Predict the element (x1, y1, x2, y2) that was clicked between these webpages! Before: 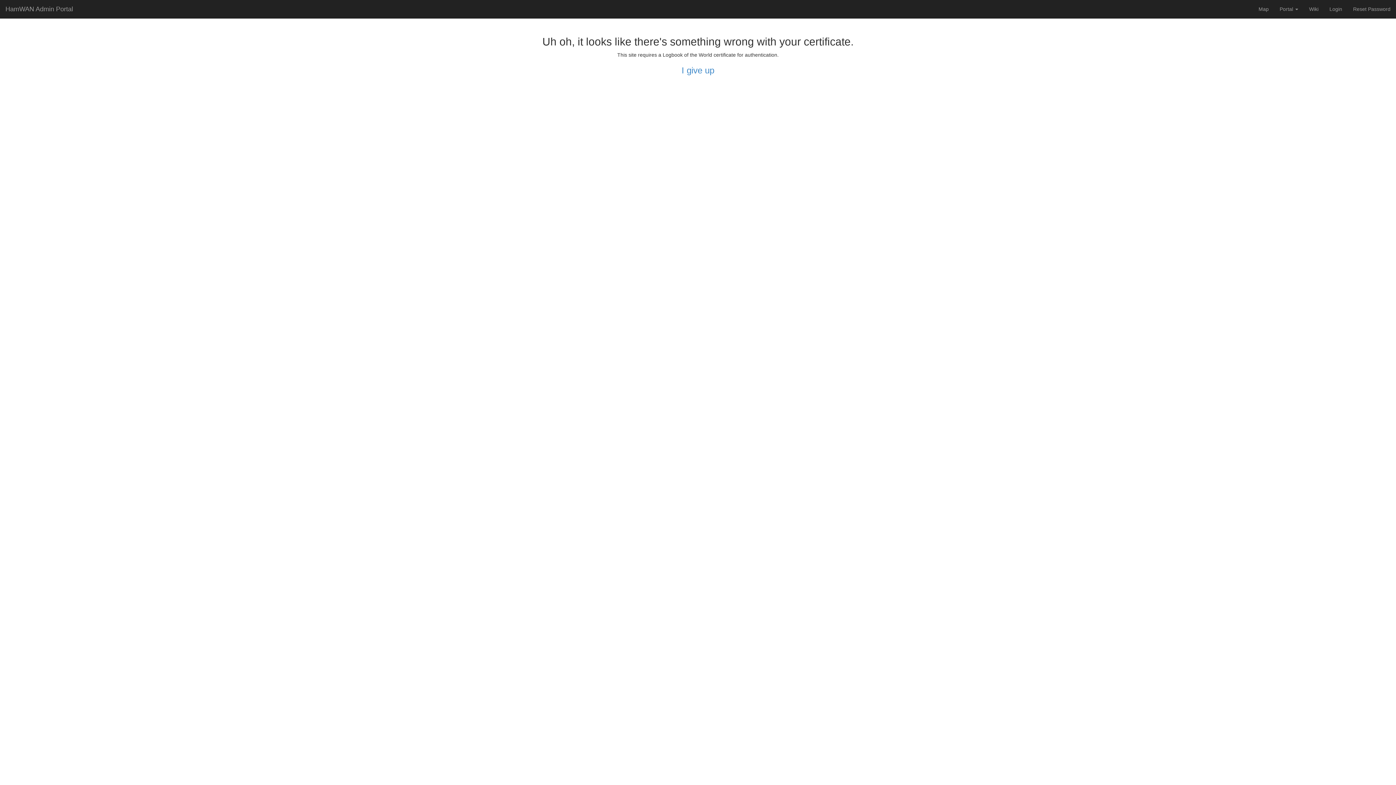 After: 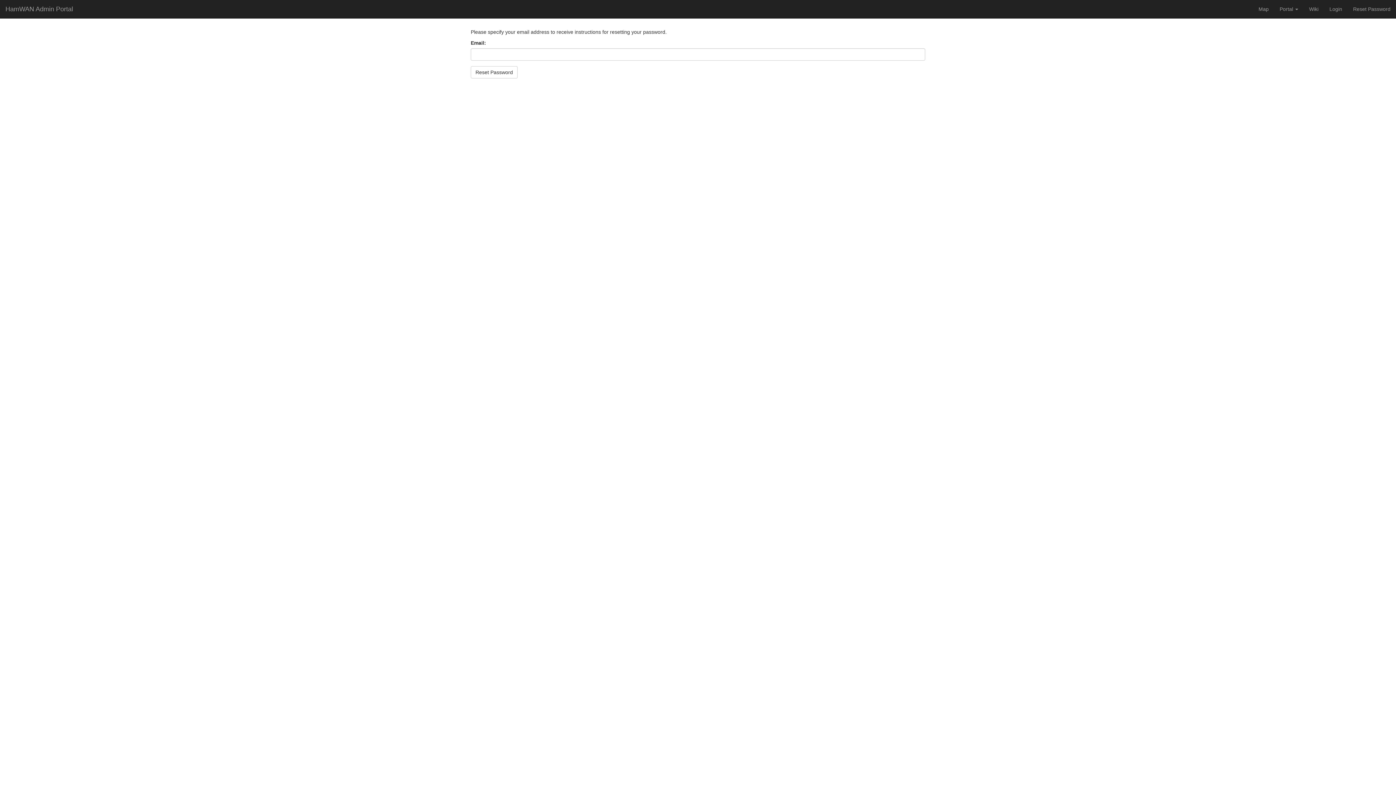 Action: label: Reset Password bbox: (1348, 0, 1396, 18)